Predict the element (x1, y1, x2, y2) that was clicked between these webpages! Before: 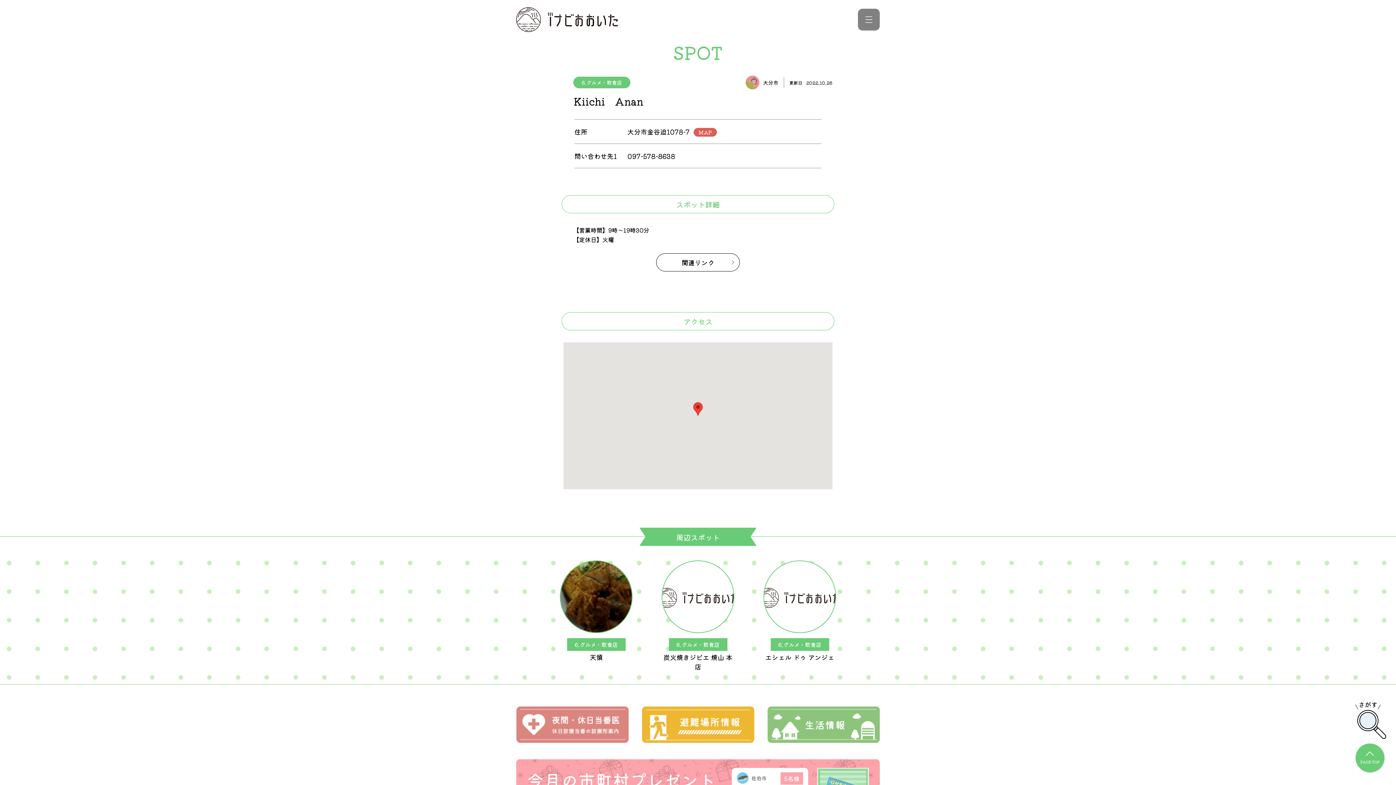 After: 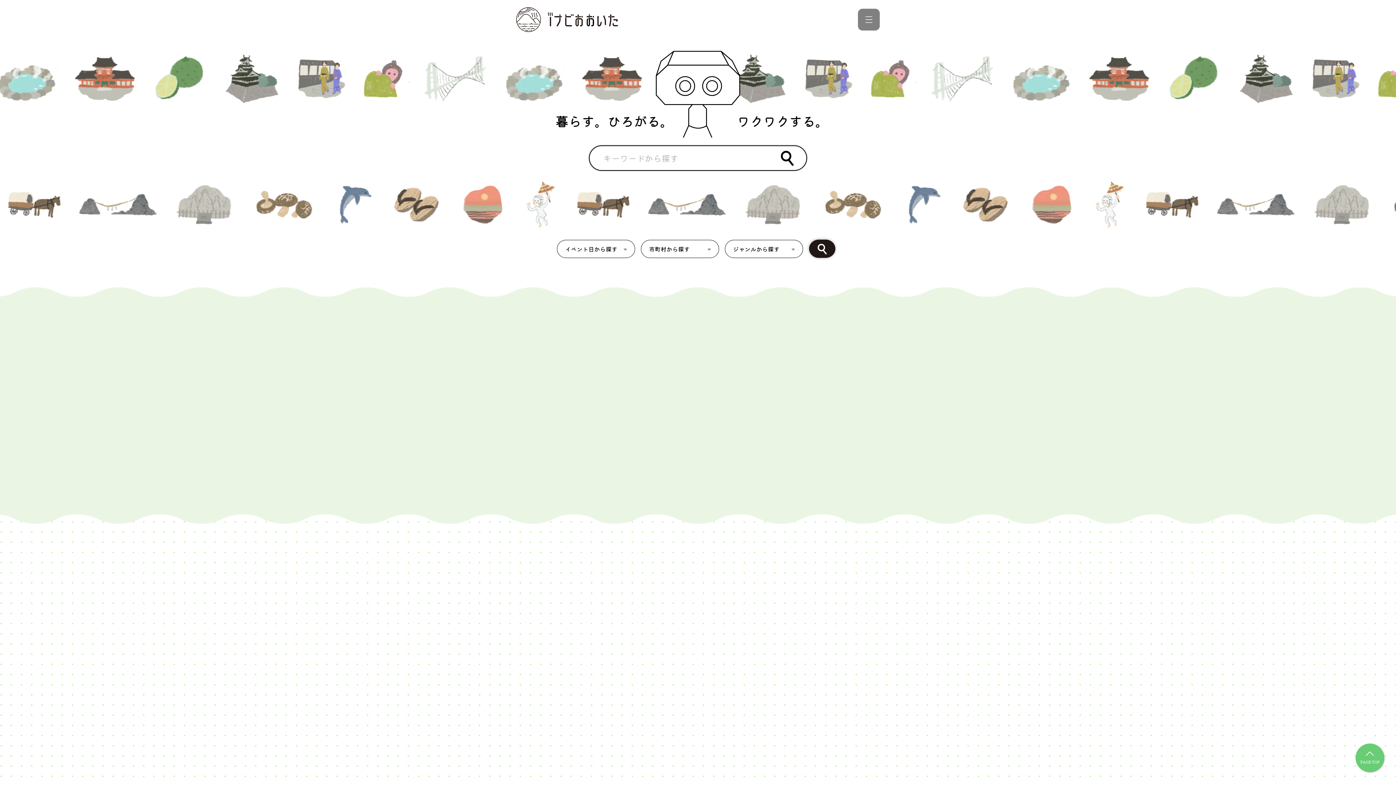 Action: bbox: (512, 3, 621, 35)